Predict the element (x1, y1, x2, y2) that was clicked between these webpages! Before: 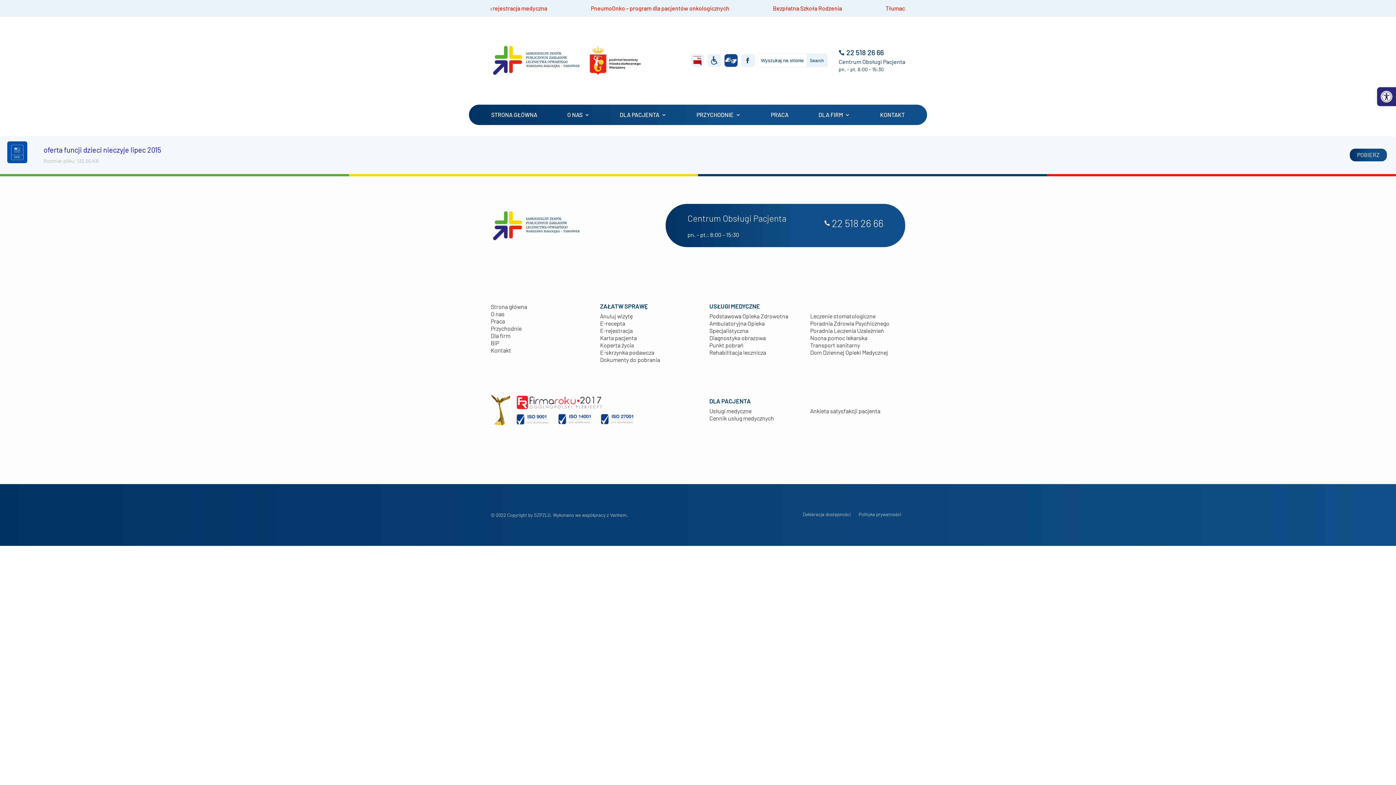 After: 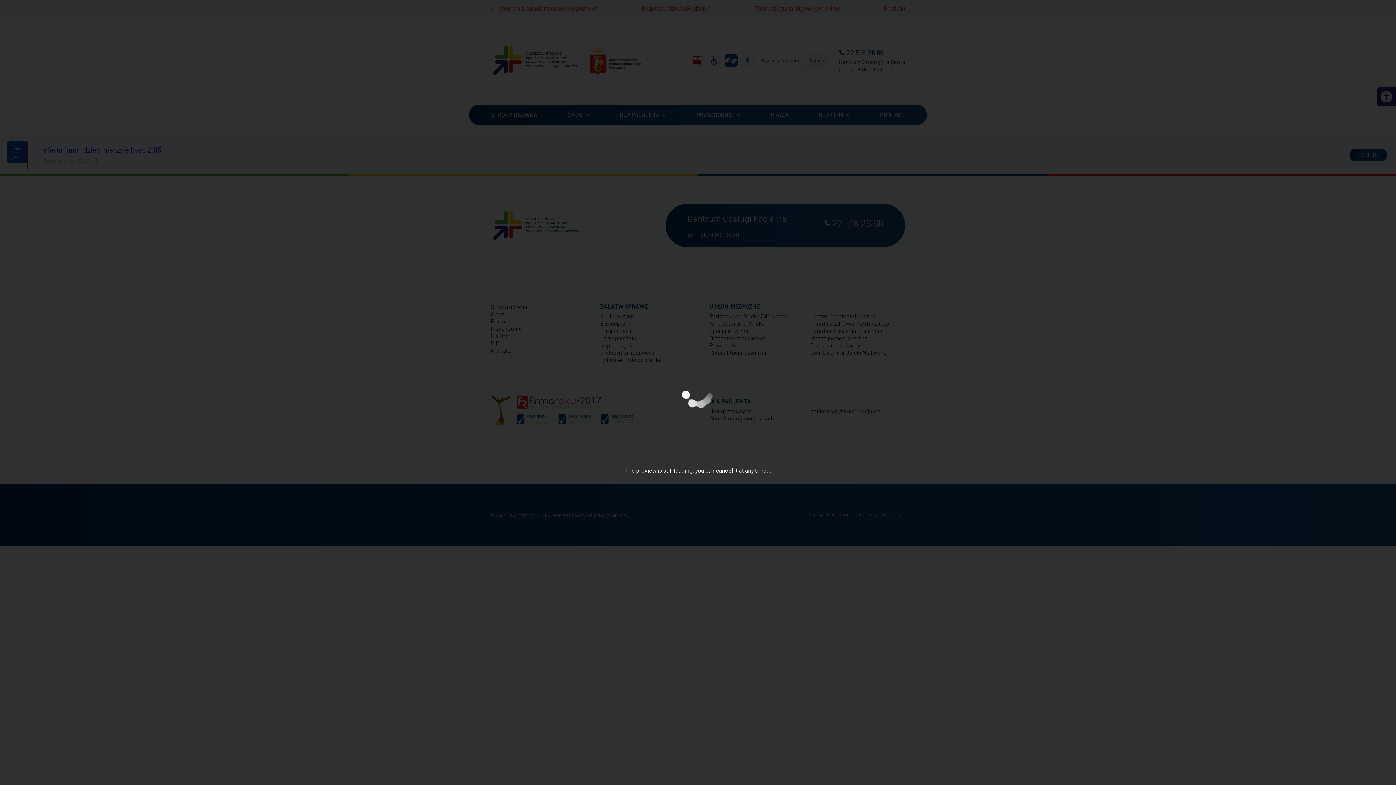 Action: bbox: (7, 141, 27, 168)